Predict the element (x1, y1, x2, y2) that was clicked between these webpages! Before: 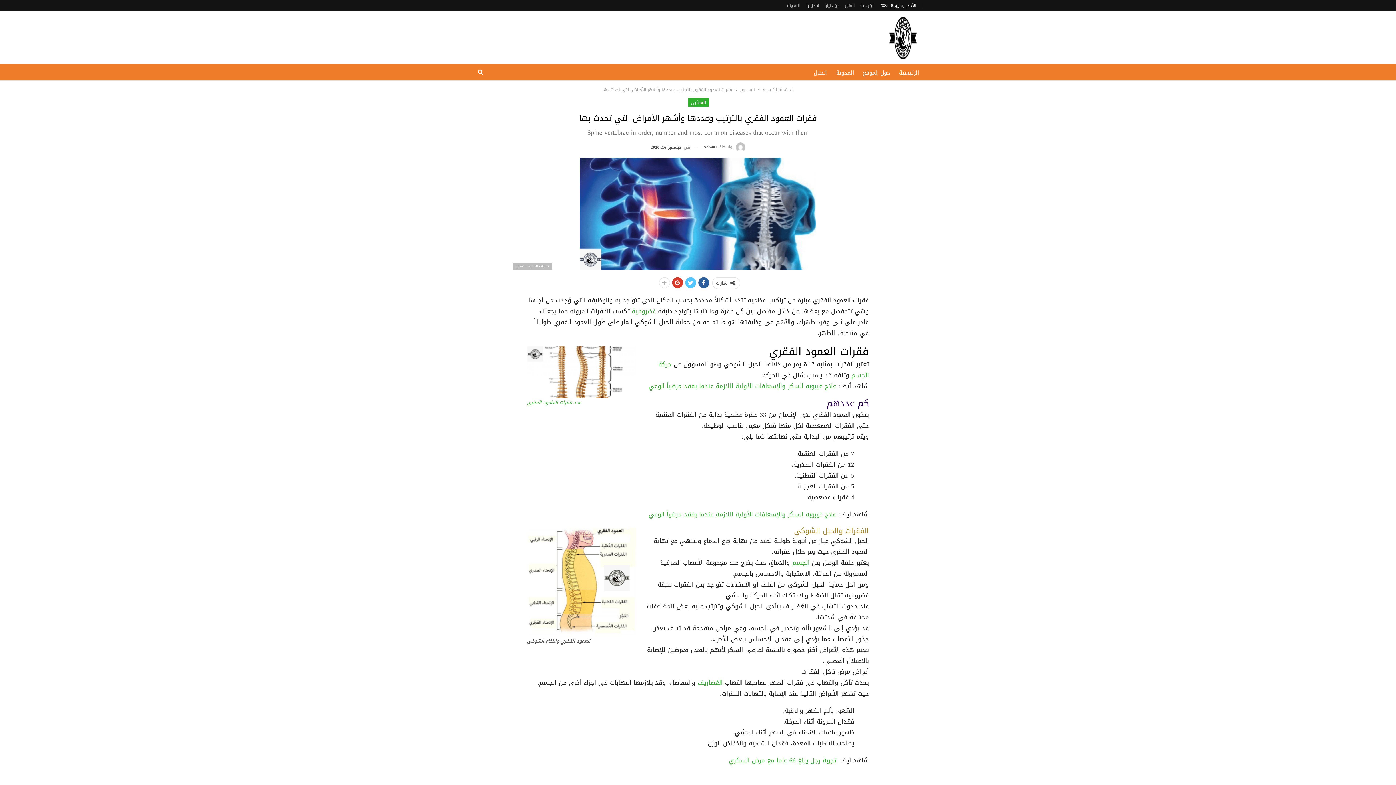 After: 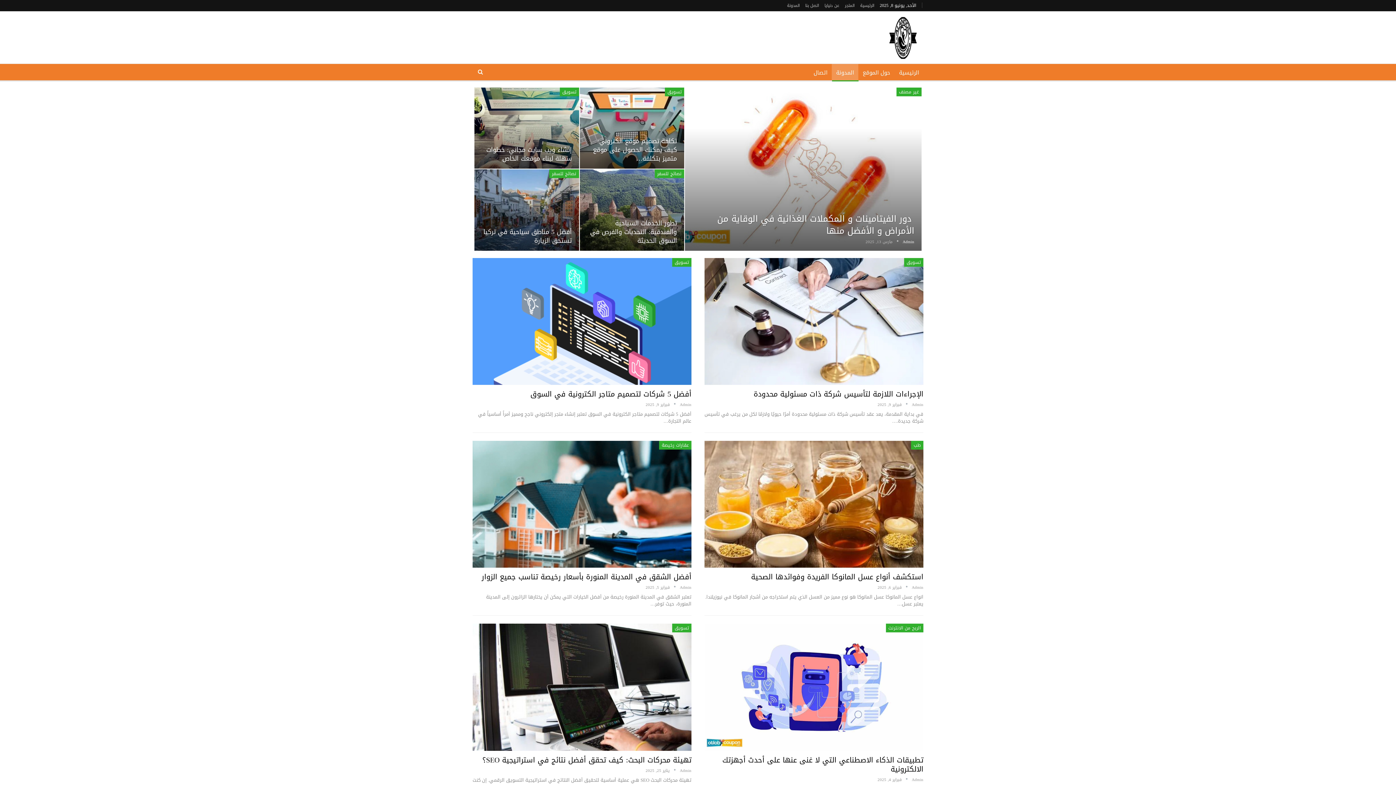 Action: bbox: (832, 64, 858, 81) label: المدونة